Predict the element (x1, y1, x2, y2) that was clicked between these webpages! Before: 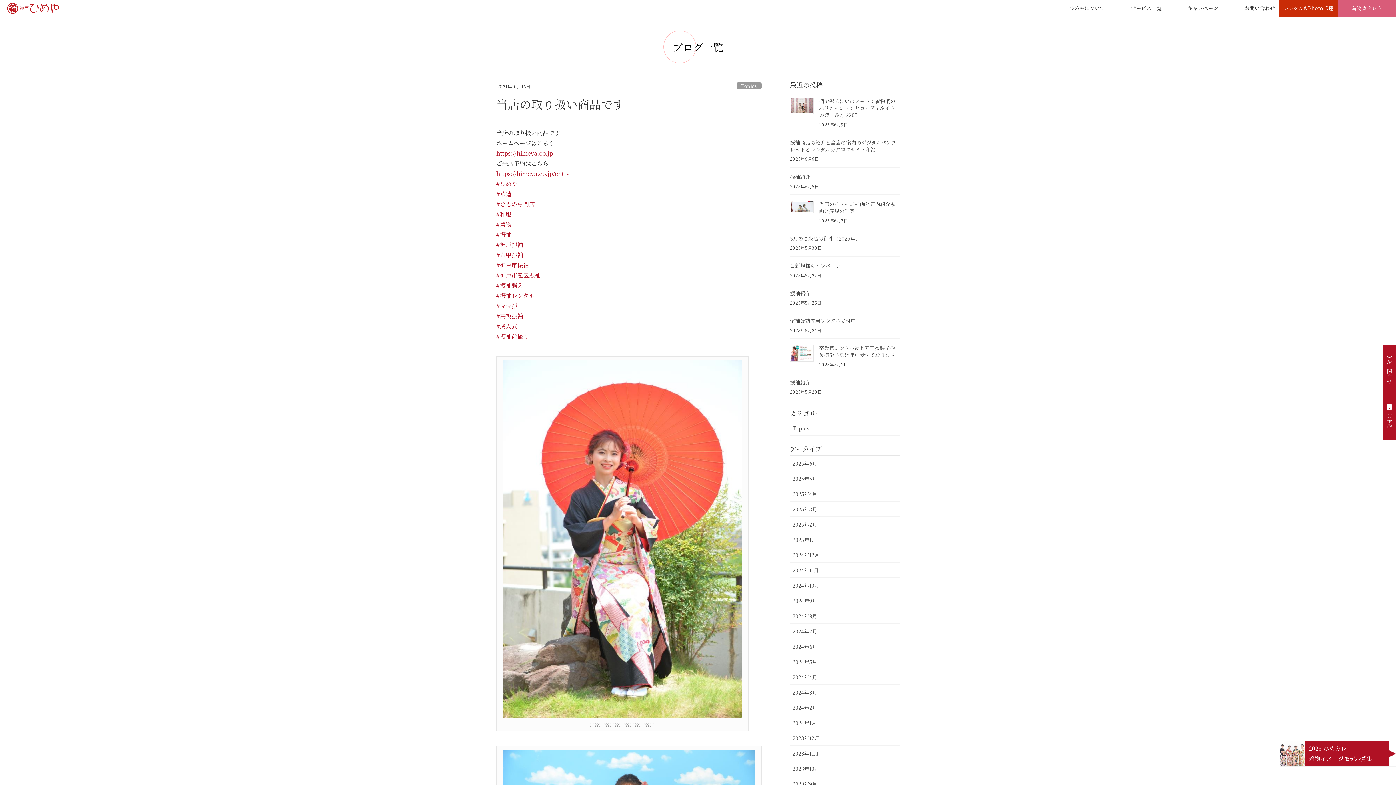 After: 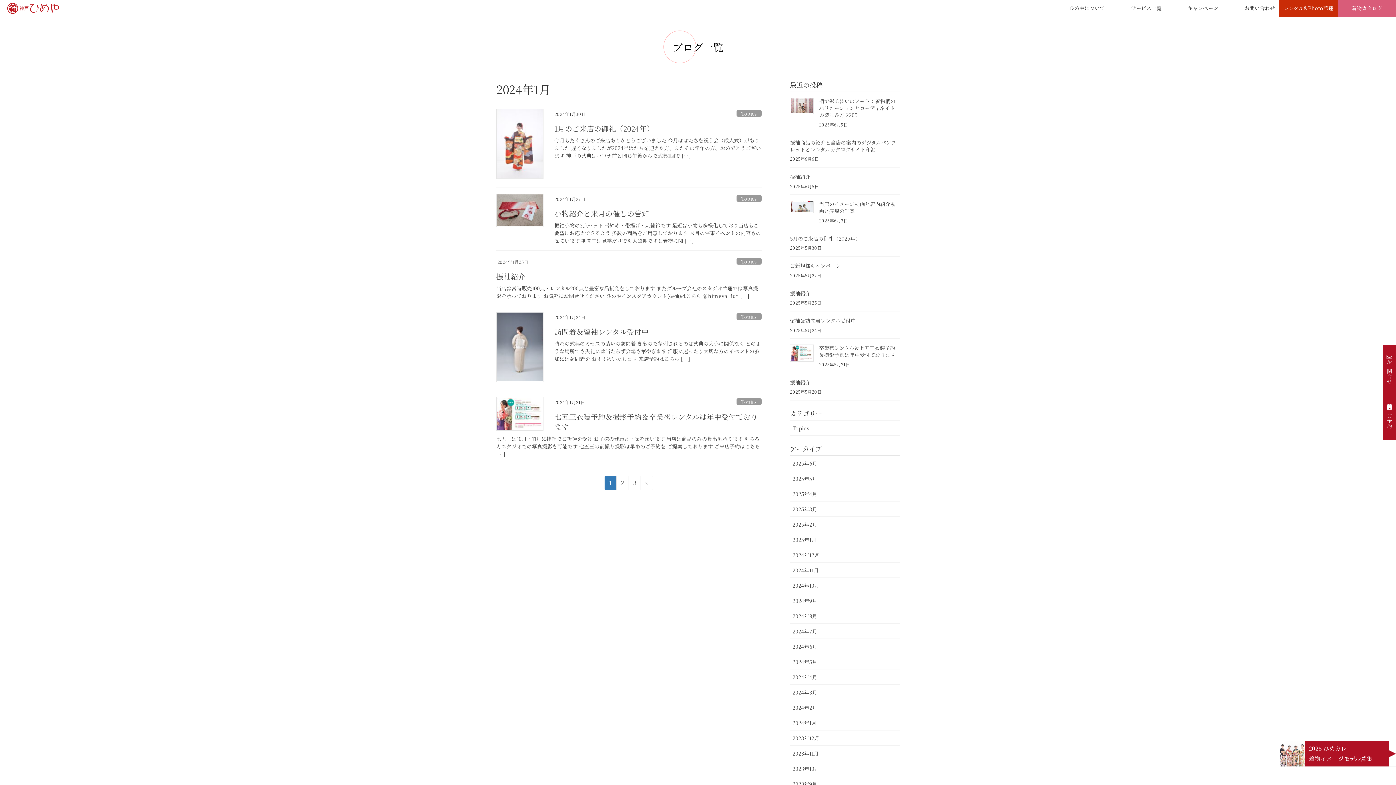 Action: bbox: (790, 715, 900, 730) label: 2024年1月